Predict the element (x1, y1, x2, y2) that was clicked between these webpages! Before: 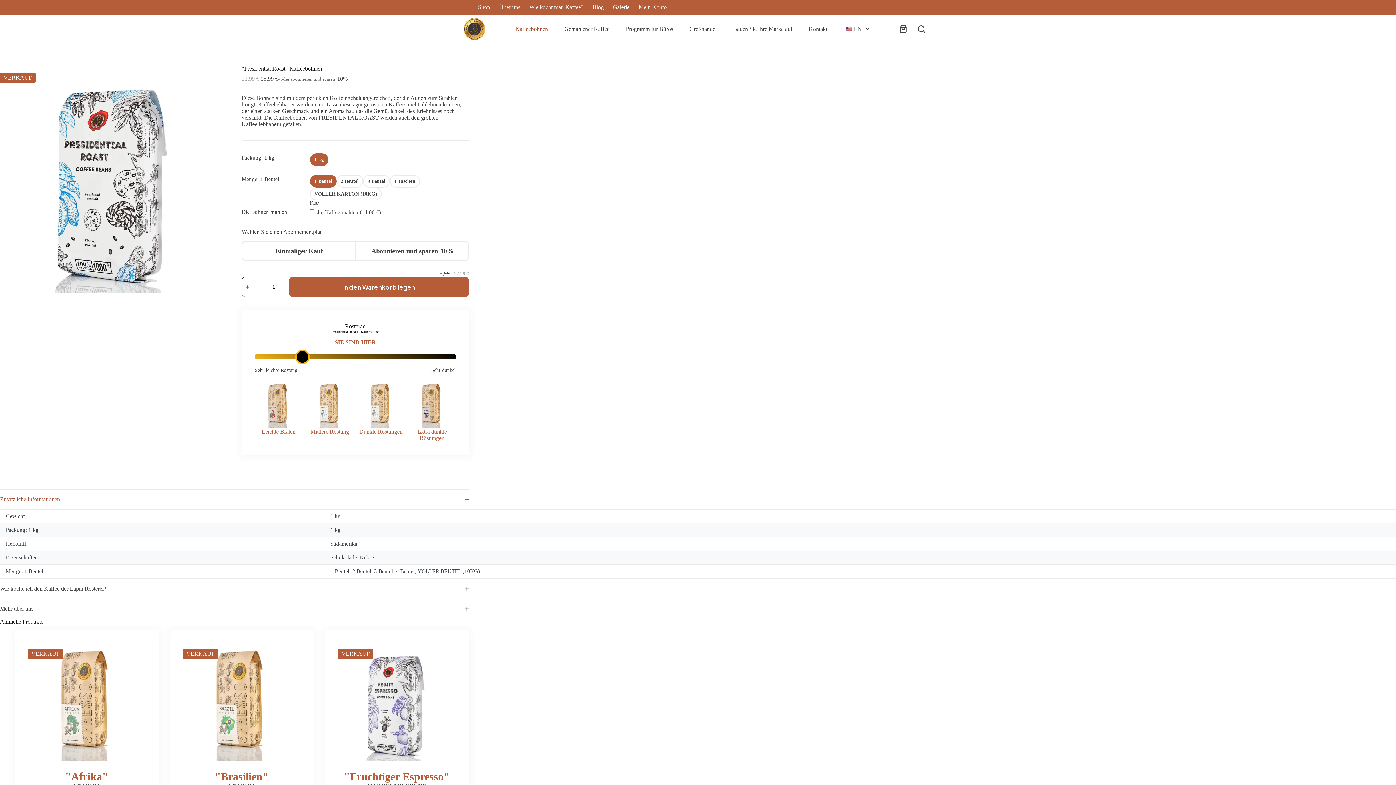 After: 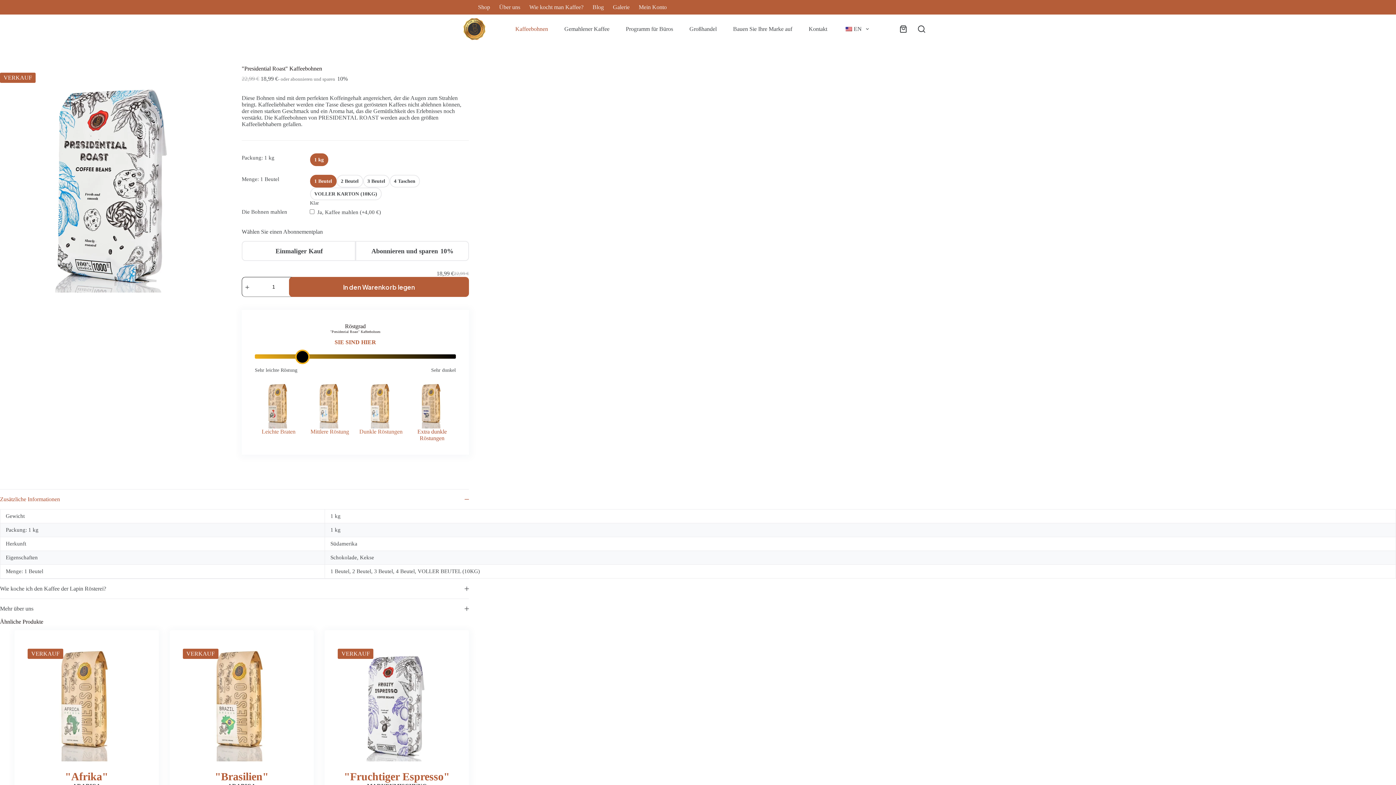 Action: bbox: (408, 381, 456, 441) label: Extra dunkle Röstungen